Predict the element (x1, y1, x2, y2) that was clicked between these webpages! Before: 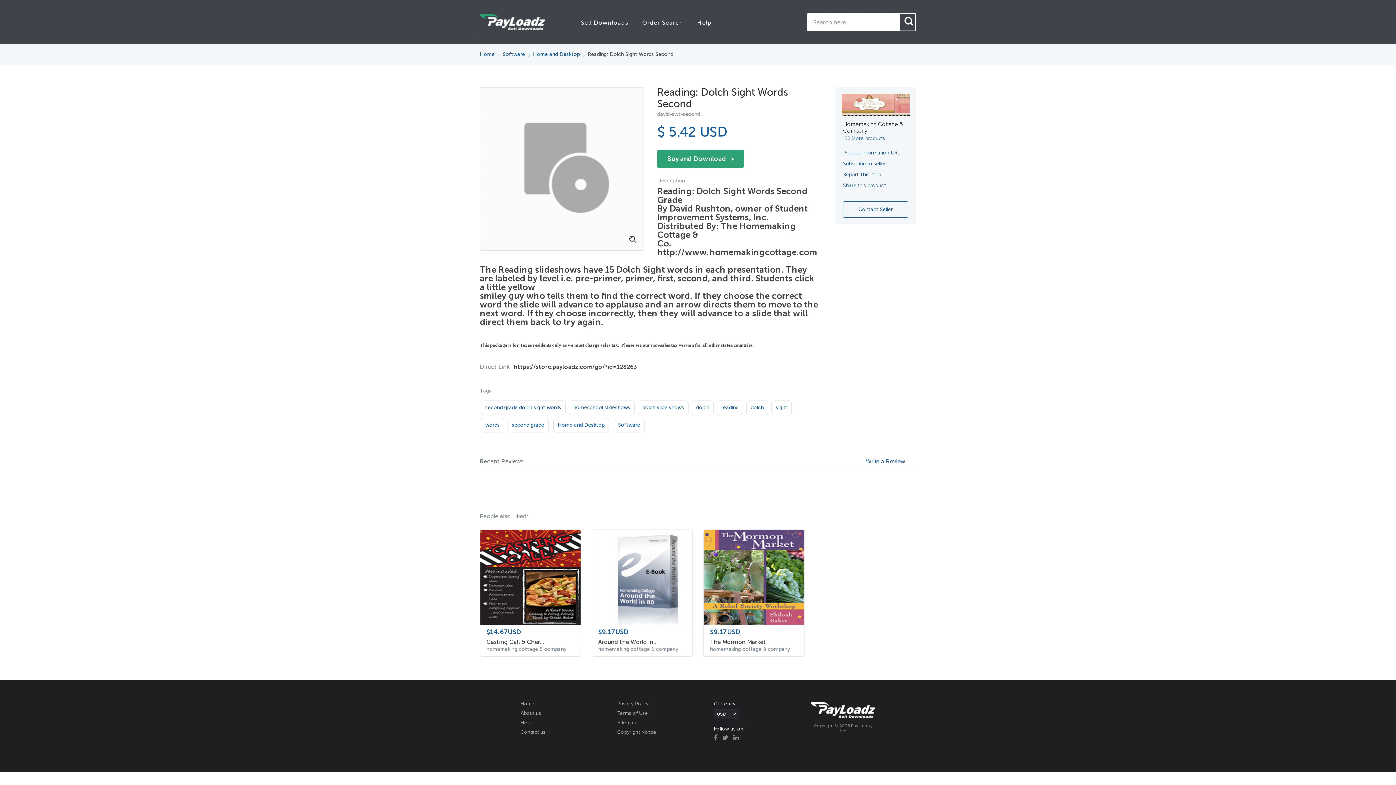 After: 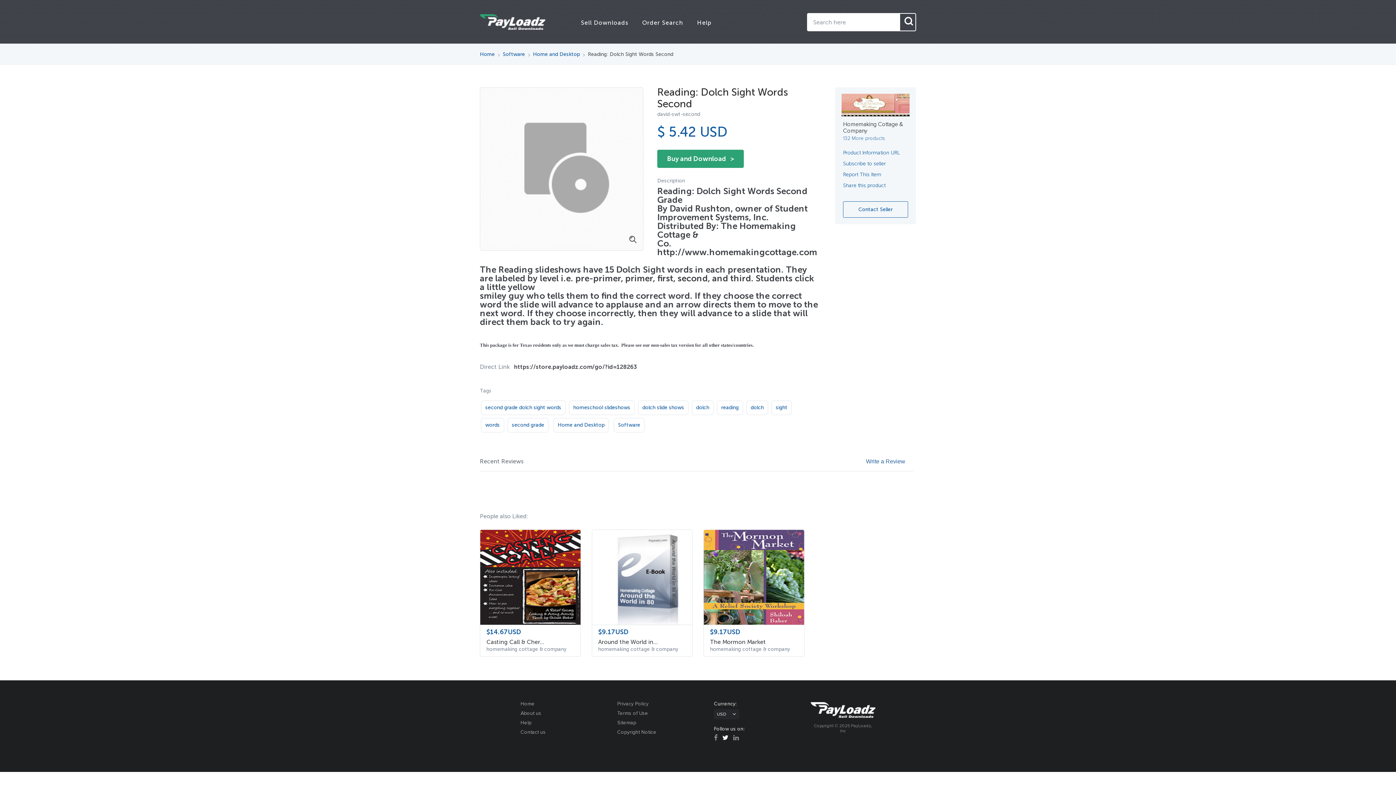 Action: bbox: (722, 735, 728, 741)